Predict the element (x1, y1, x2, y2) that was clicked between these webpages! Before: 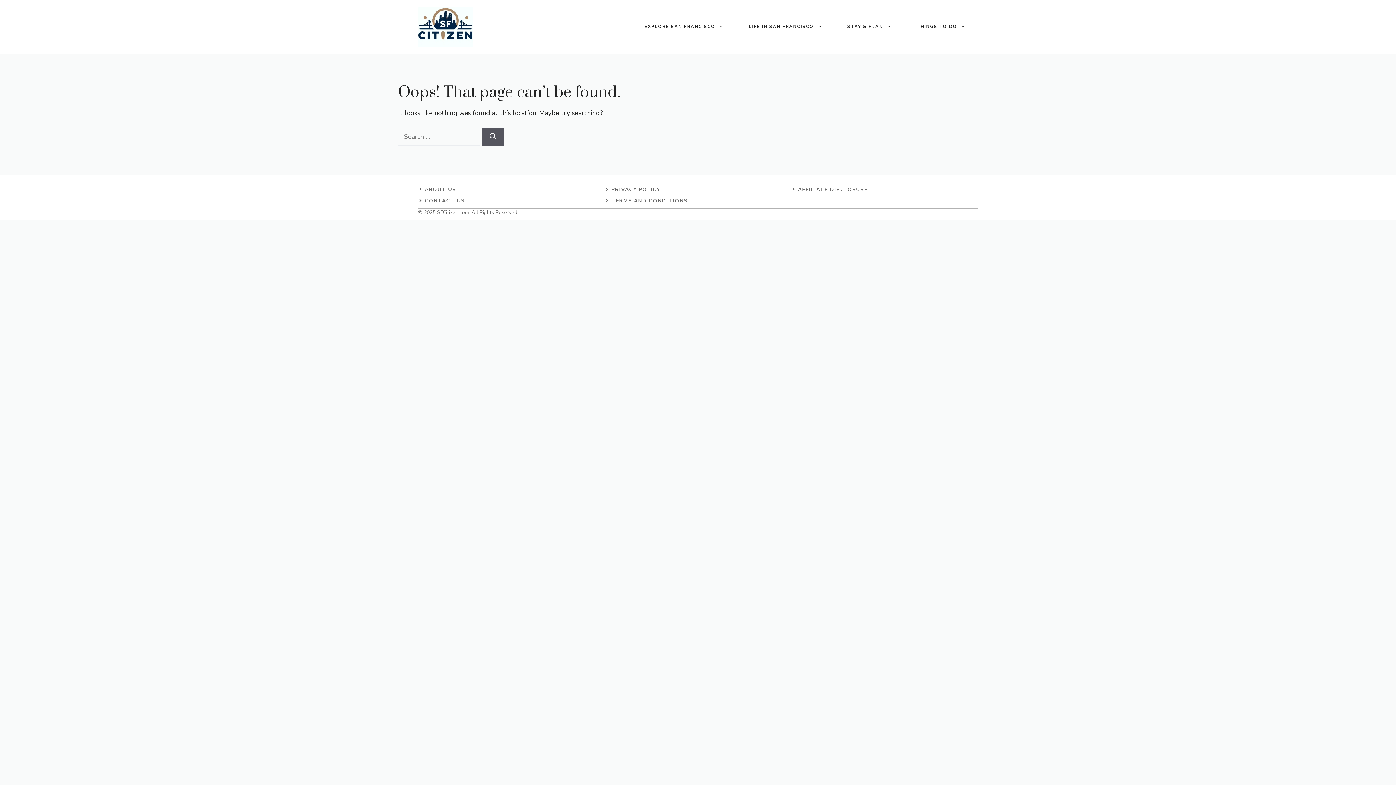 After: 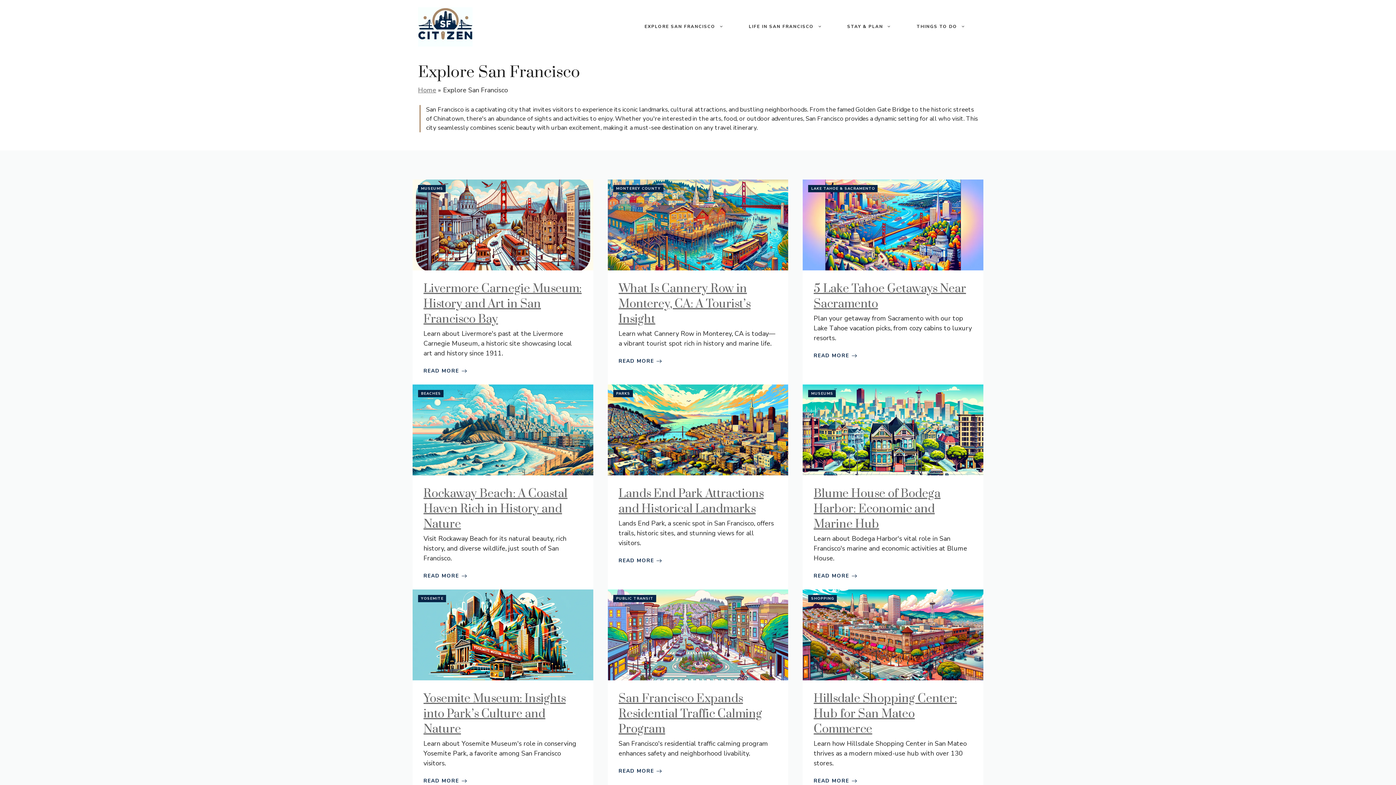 Action: label: EXPLORE SAN FRANCISCO bbox: (631, 20, 736, 33)